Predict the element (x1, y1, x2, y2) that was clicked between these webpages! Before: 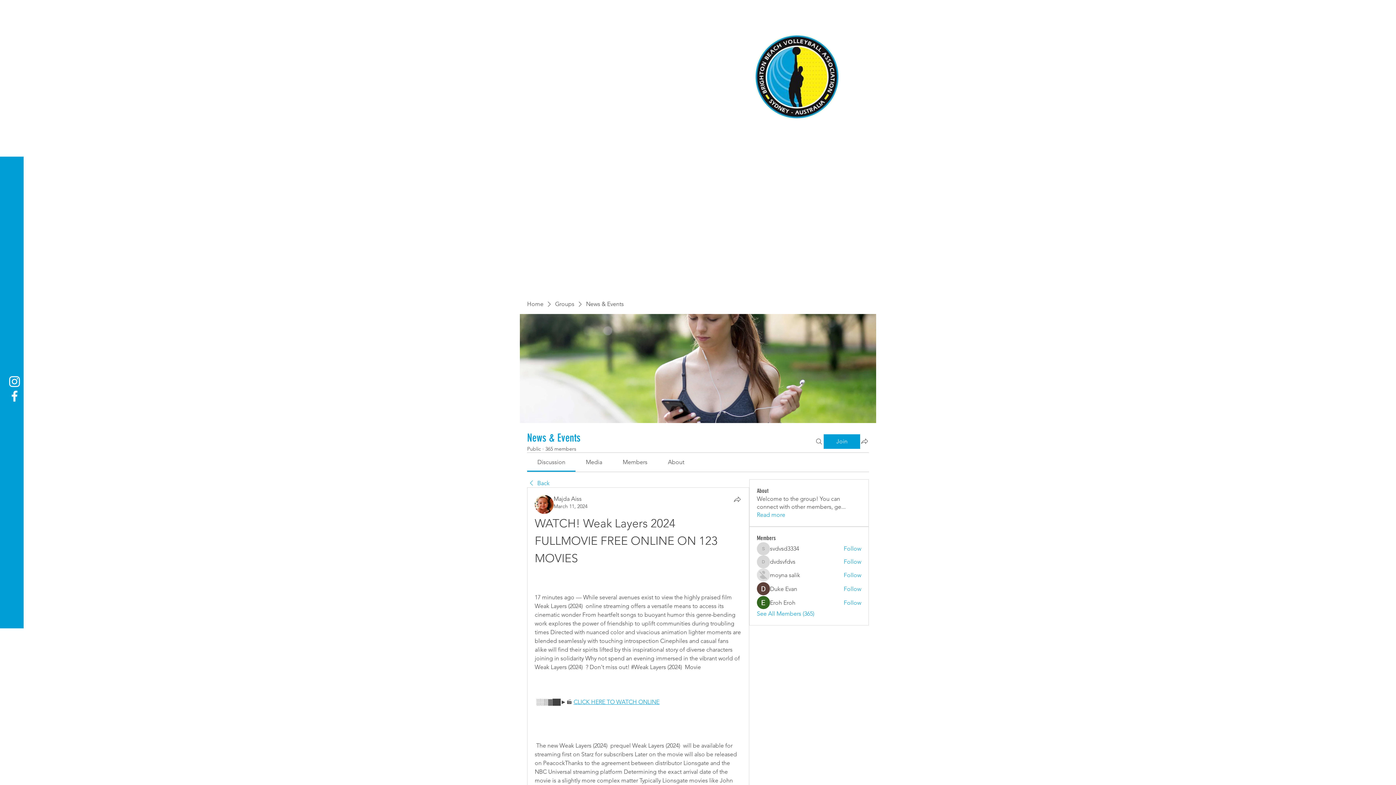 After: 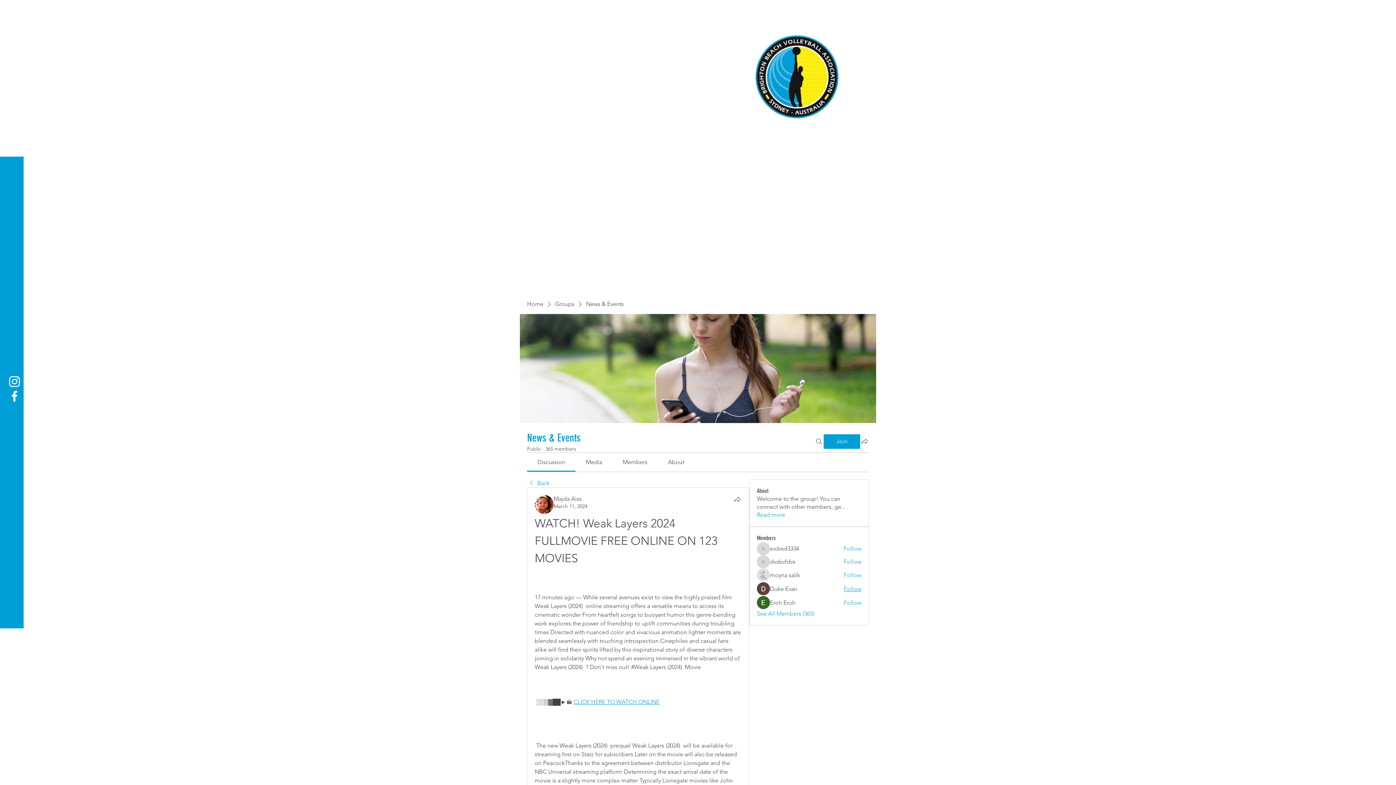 Action: label: Follow bbox: (843, 585, 861, 593)